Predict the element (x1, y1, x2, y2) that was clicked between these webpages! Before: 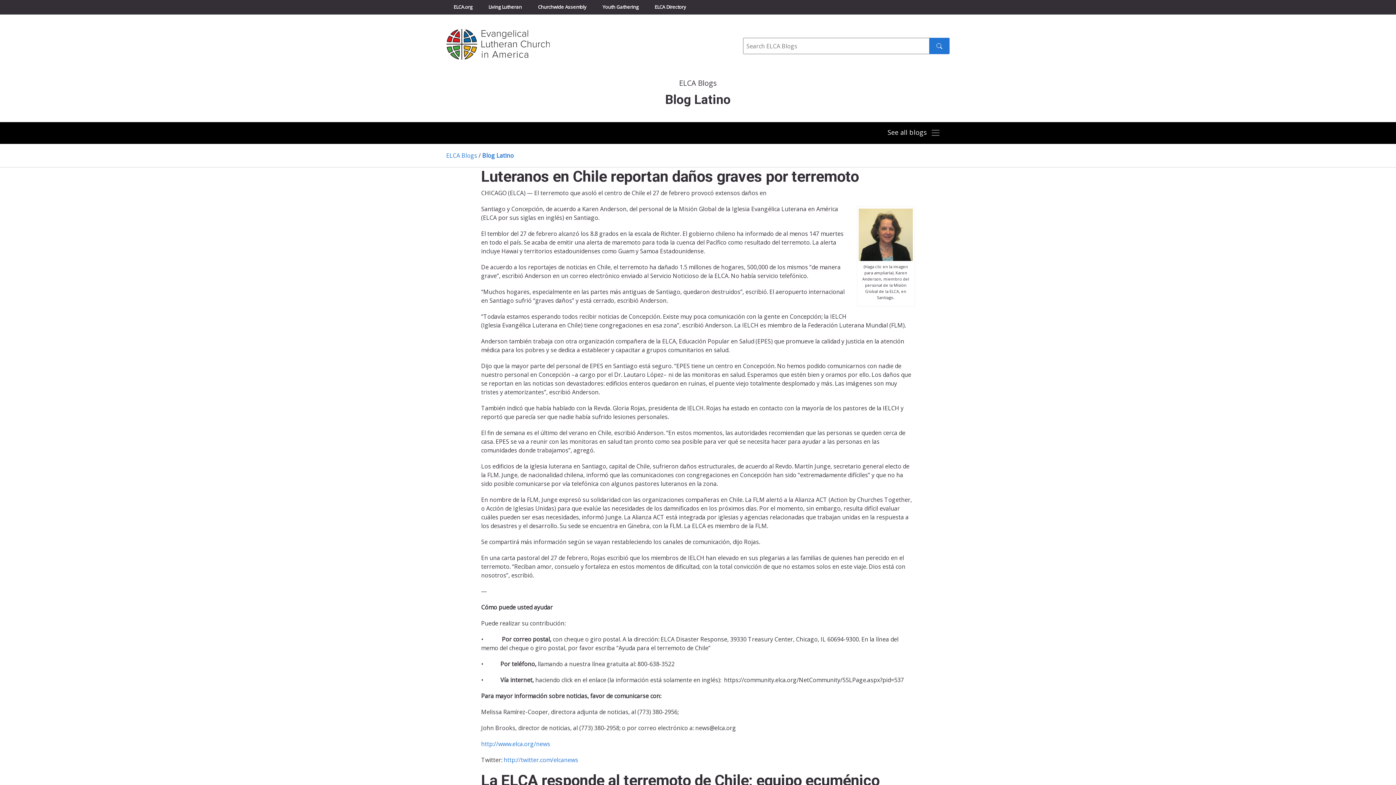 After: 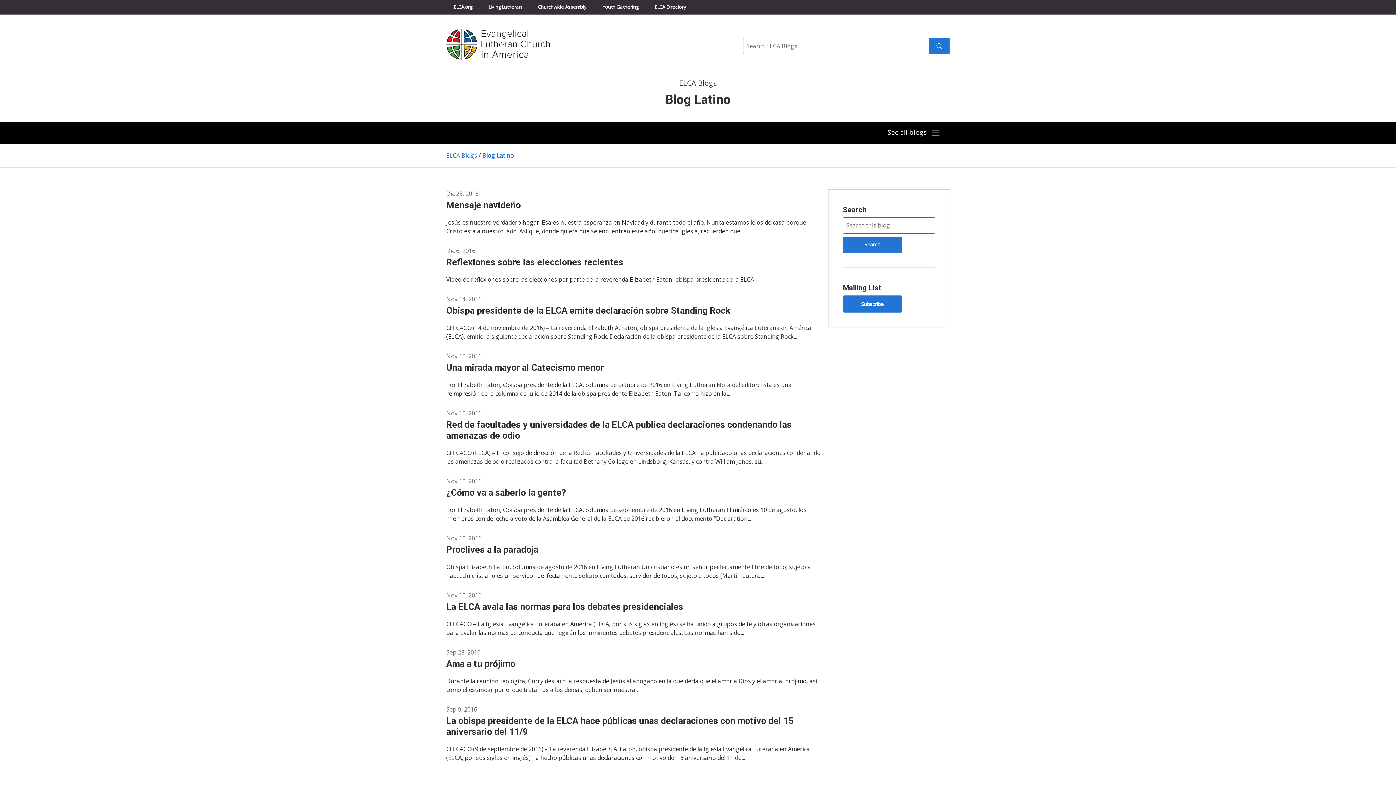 Action: label: Blog Latino bbox: (482, 151, 514, 159)